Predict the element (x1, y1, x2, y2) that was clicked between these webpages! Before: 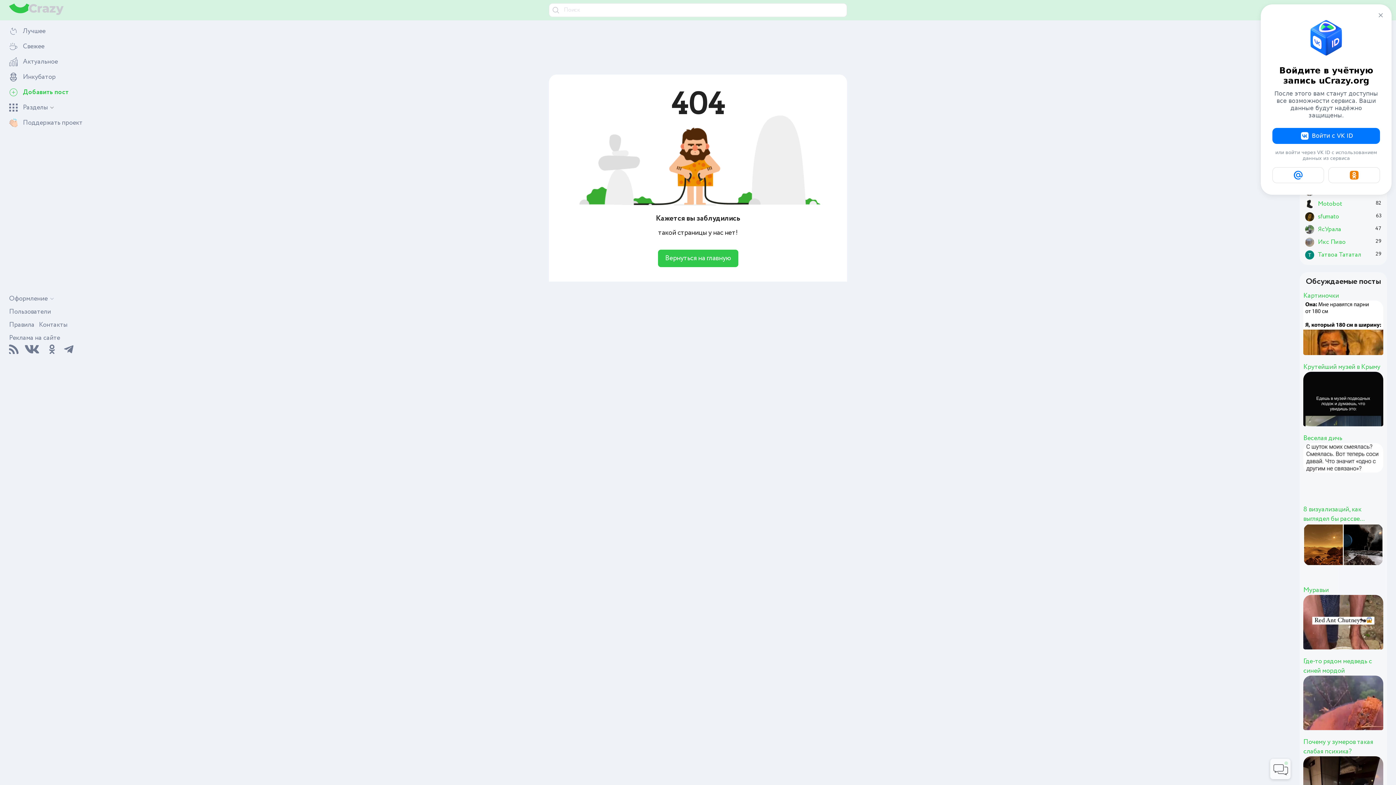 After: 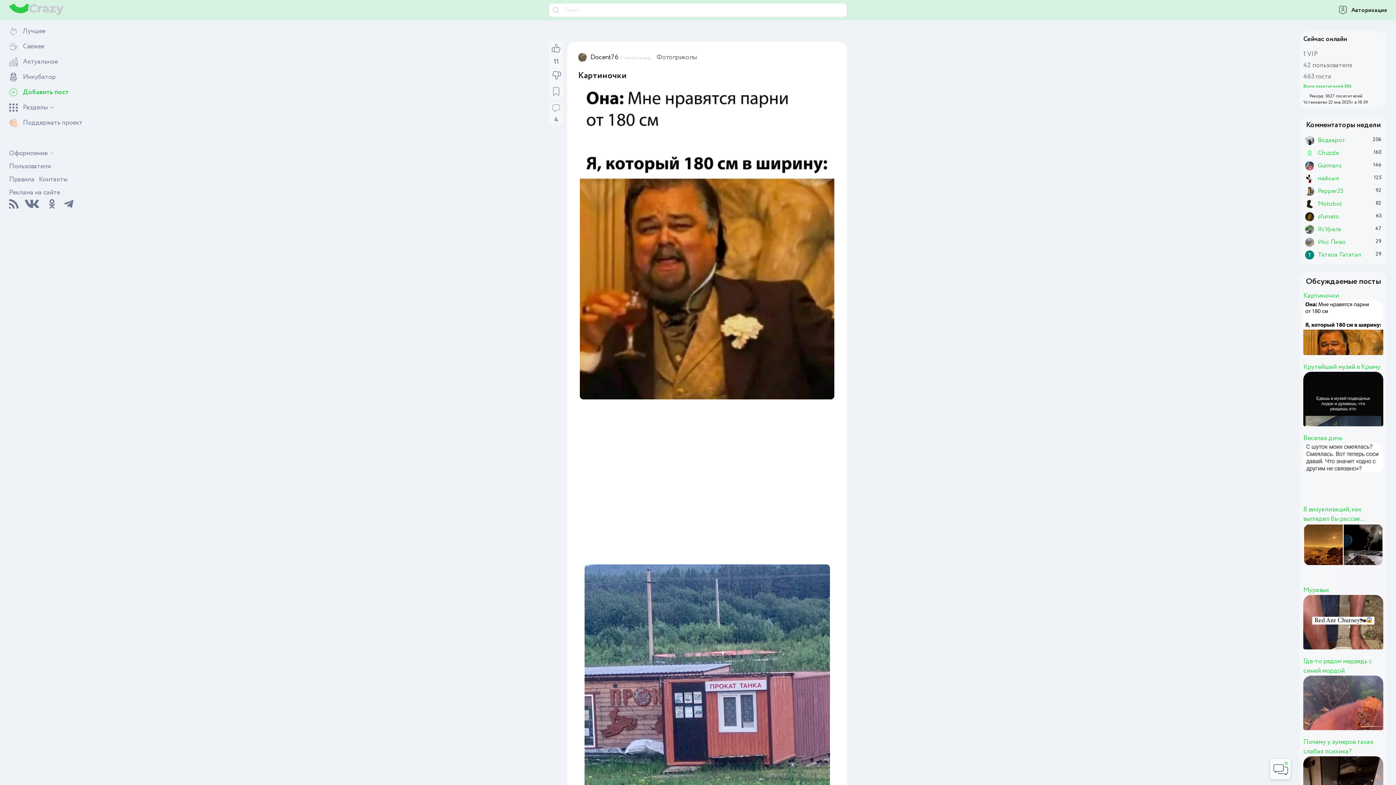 Action: bbox: (1303, 291, 1383, 300) label: Картиночки